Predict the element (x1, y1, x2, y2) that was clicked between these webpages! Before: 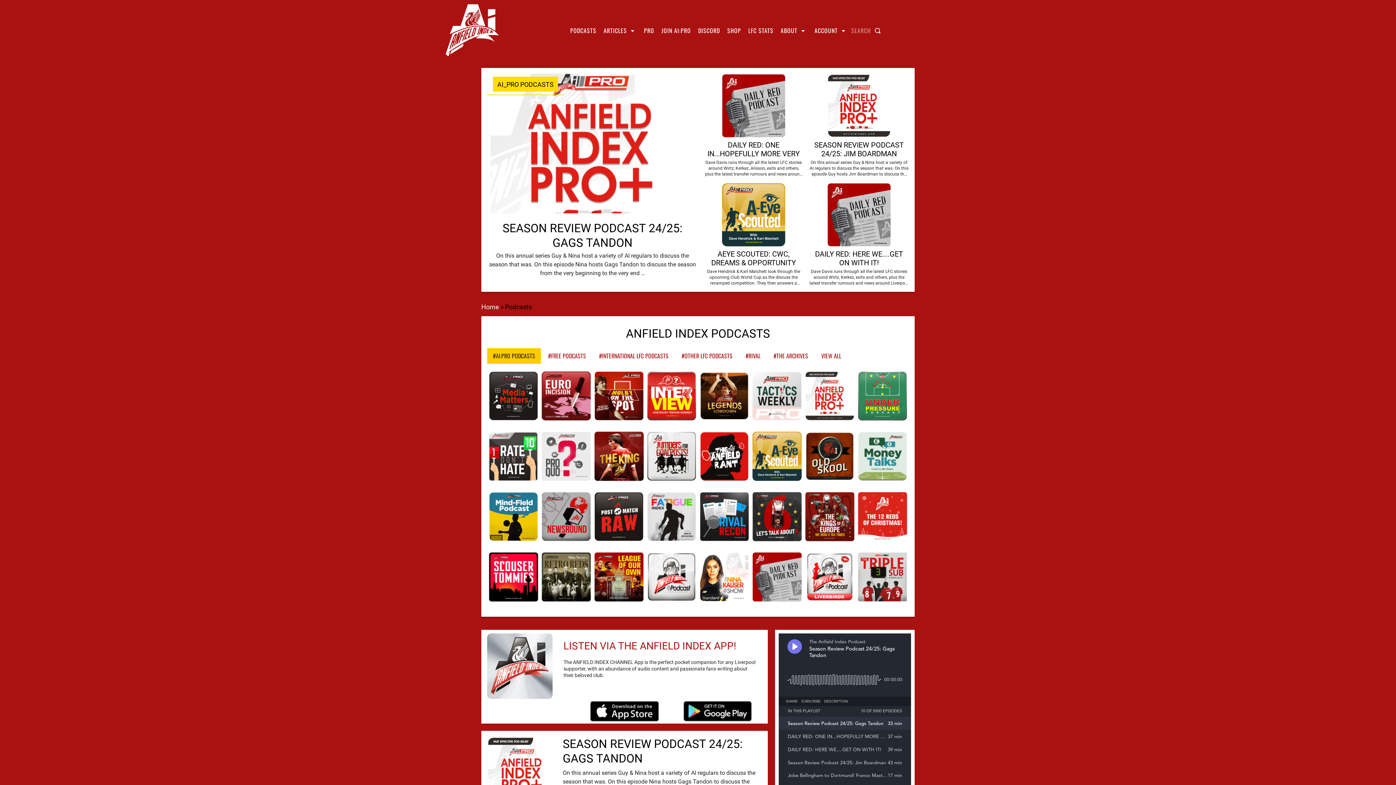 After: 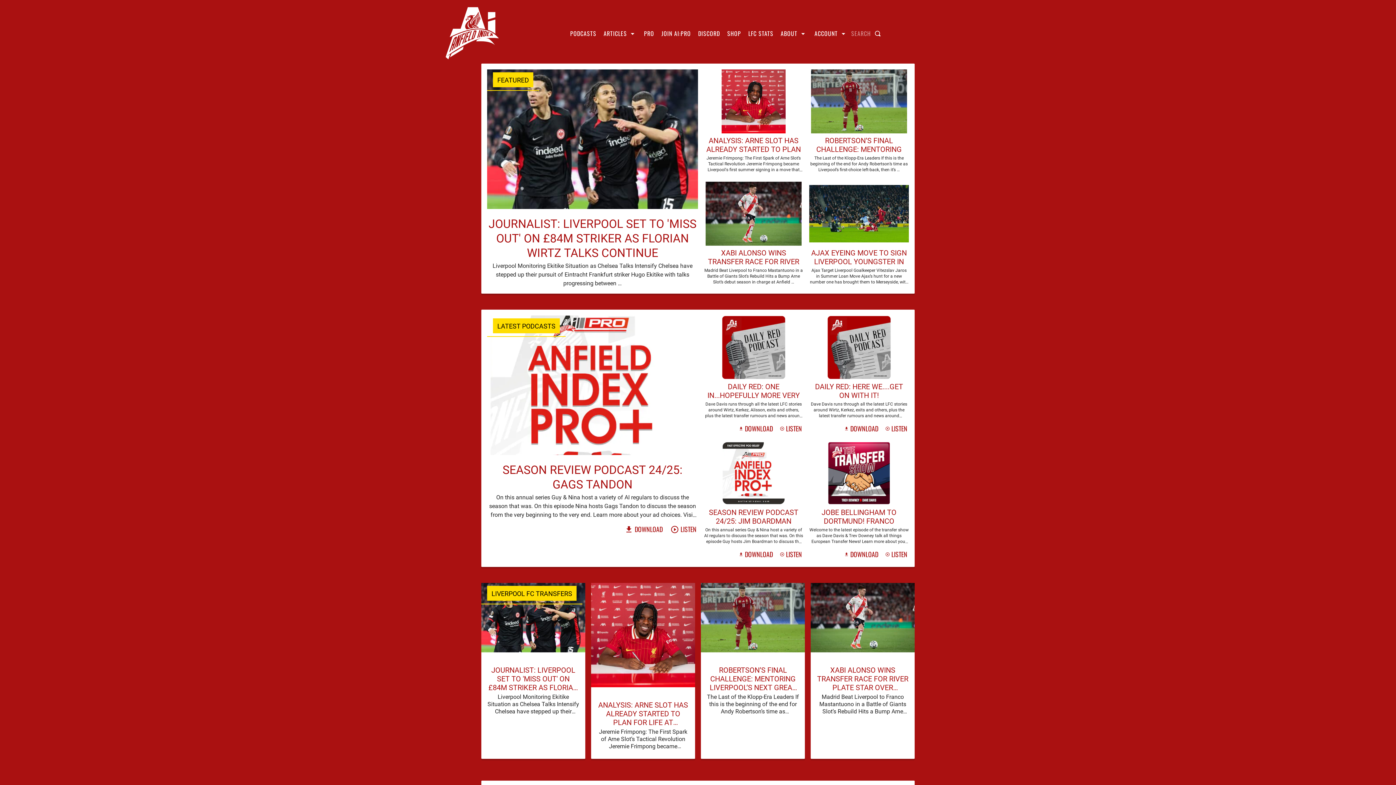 Action: bbox: (803, 183, 909, 286) label: DAILY RED: HERE WE....GET ON WITH IT!
Dave Davis runs through all the latest LFC stories around Wirtz, Kerkez, exits and others, plus the latest transfer rumours and news around Liverpool …